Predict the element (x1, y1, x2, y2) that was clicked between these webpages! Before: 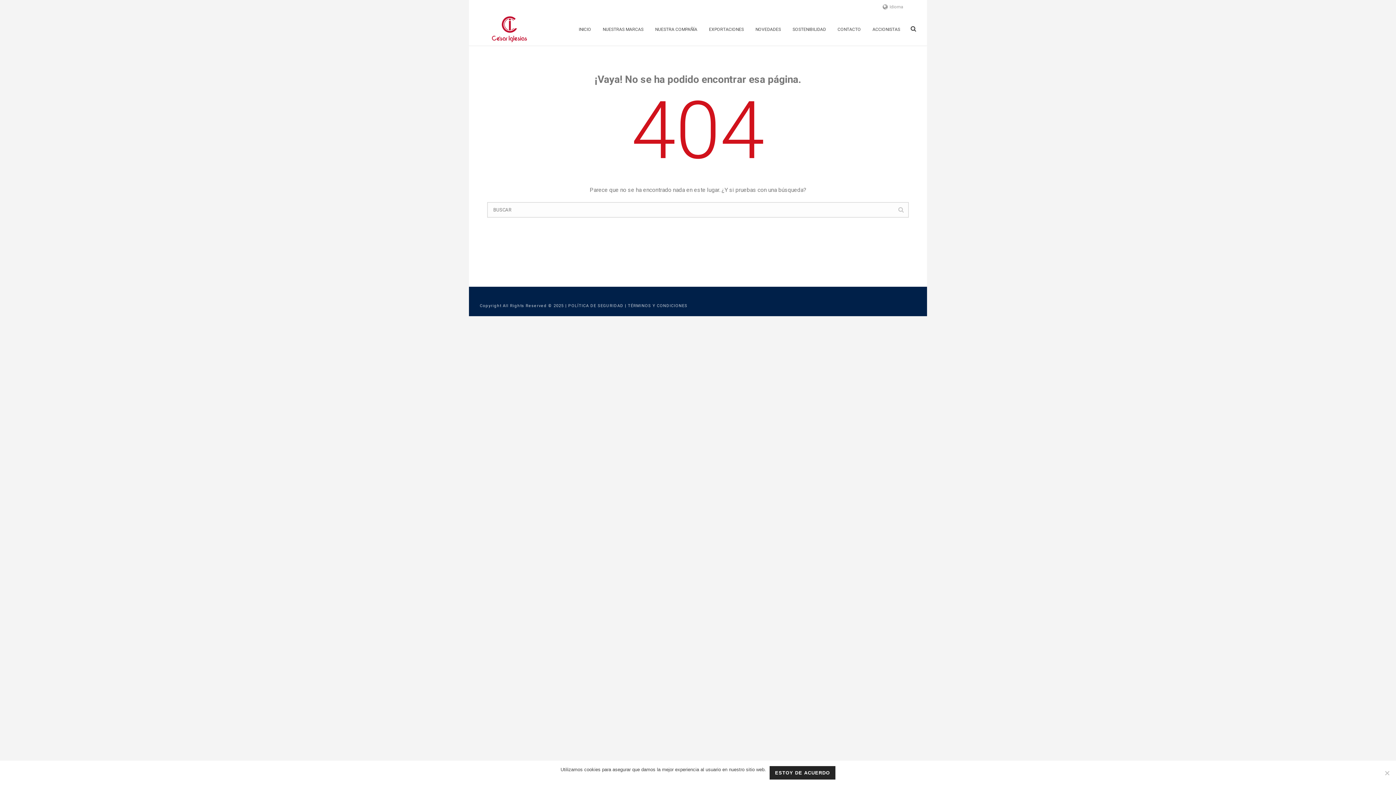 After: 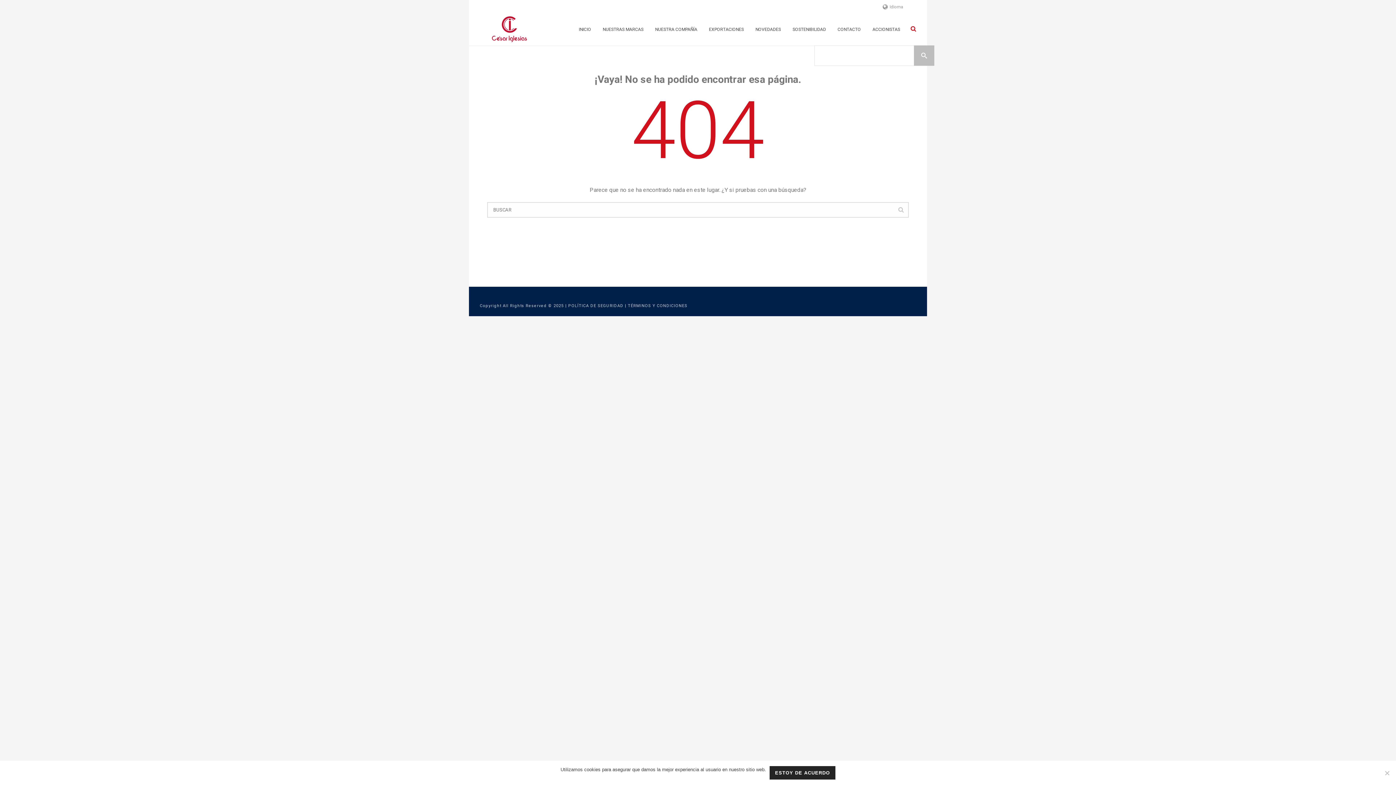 Action: bbox: (910, 12, 916, 45)